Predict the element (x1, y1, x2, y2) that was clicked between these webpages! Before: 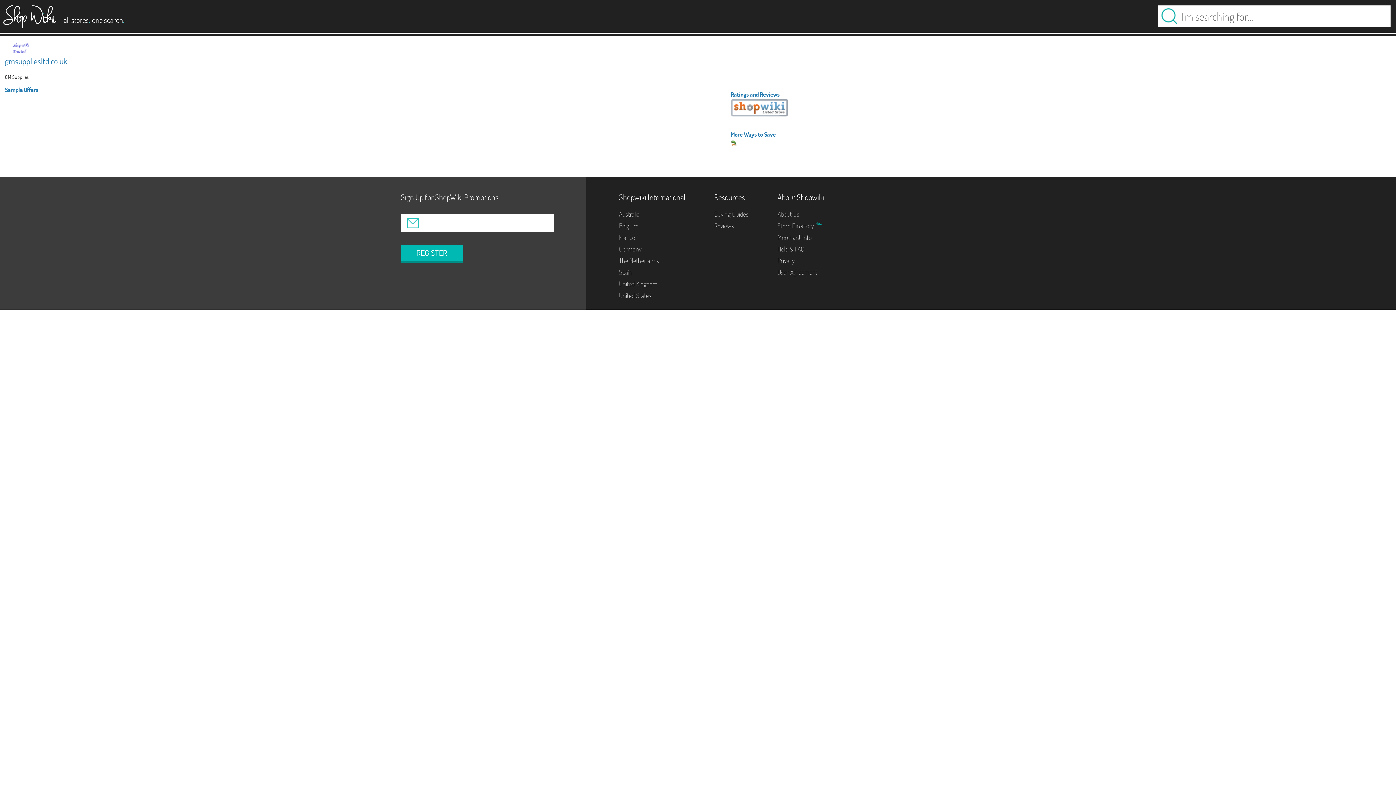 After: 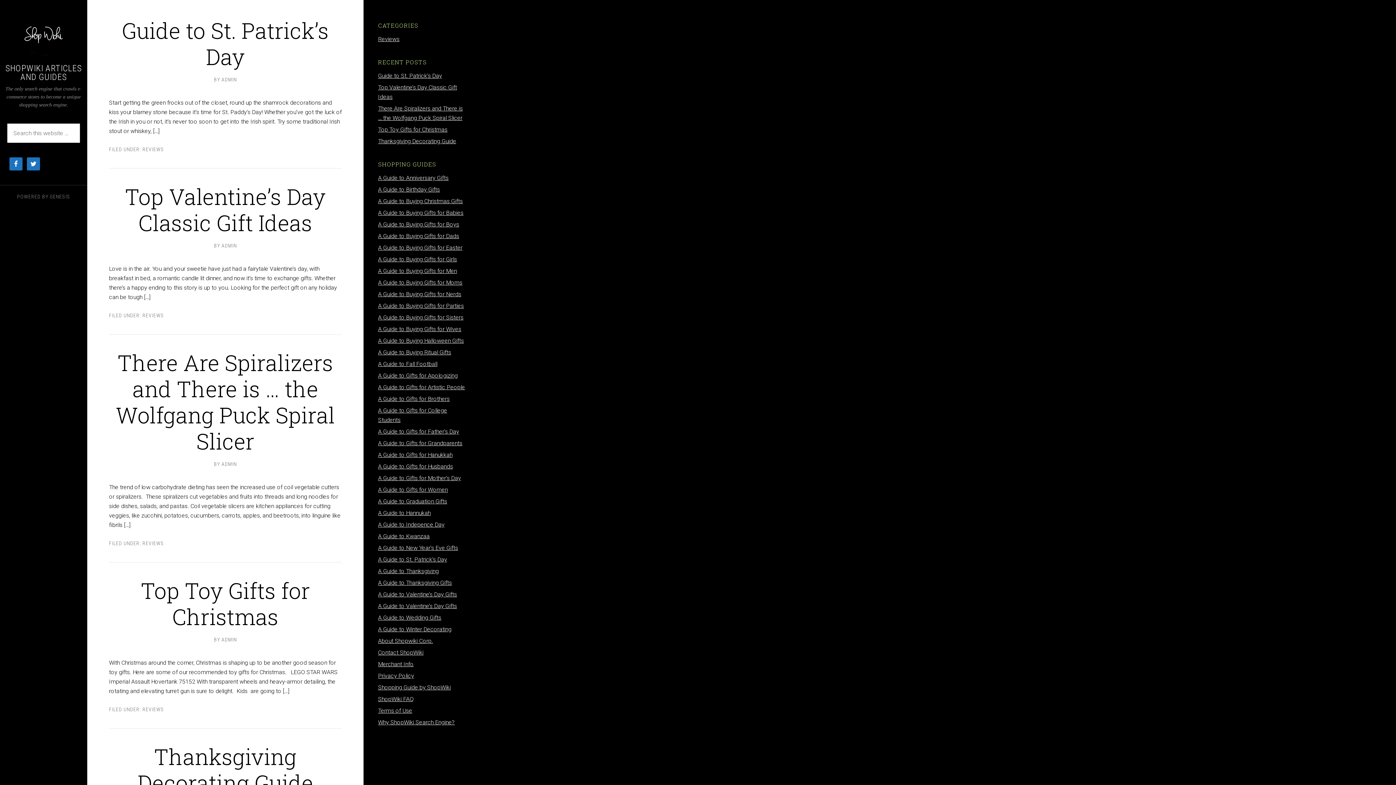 Action: bbox: (777, 268, 817, 276) label: User Agreement